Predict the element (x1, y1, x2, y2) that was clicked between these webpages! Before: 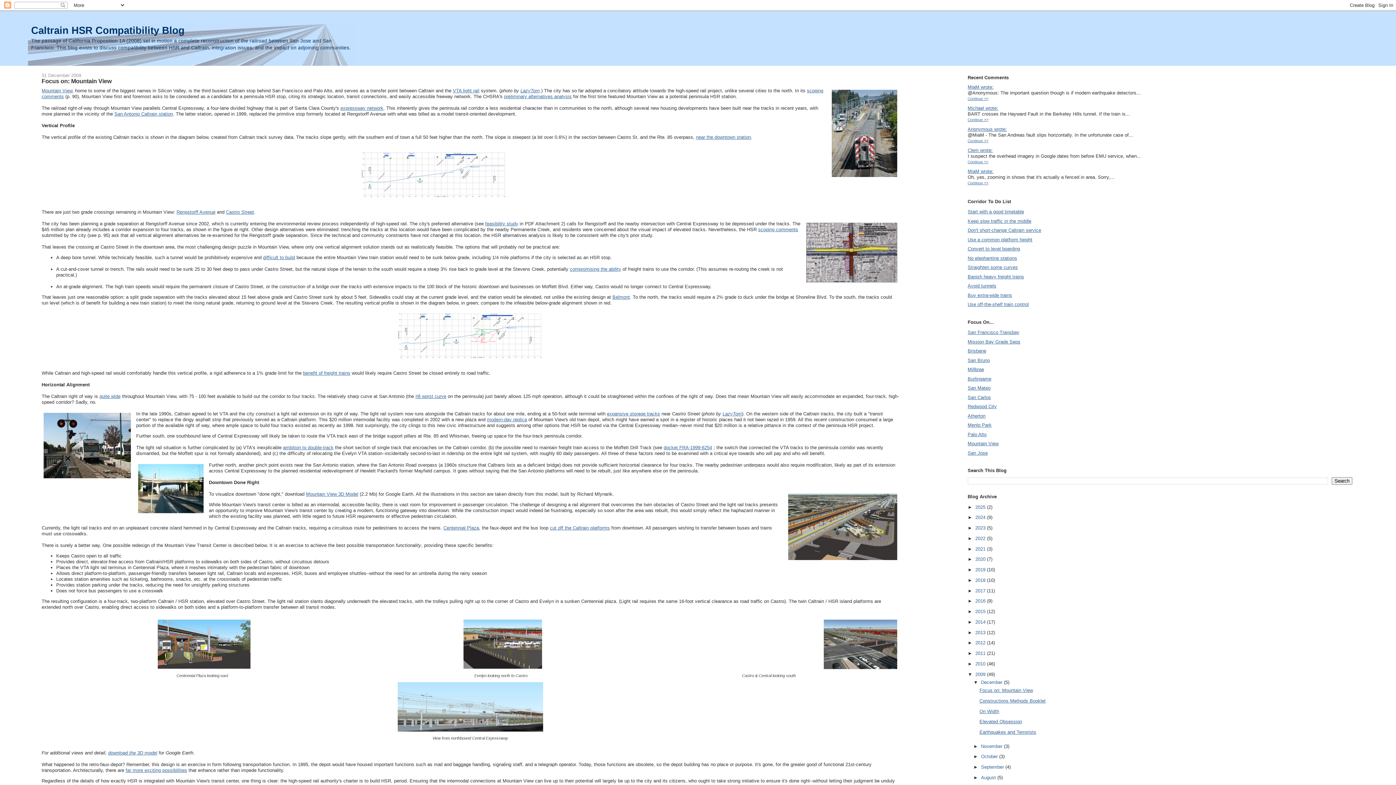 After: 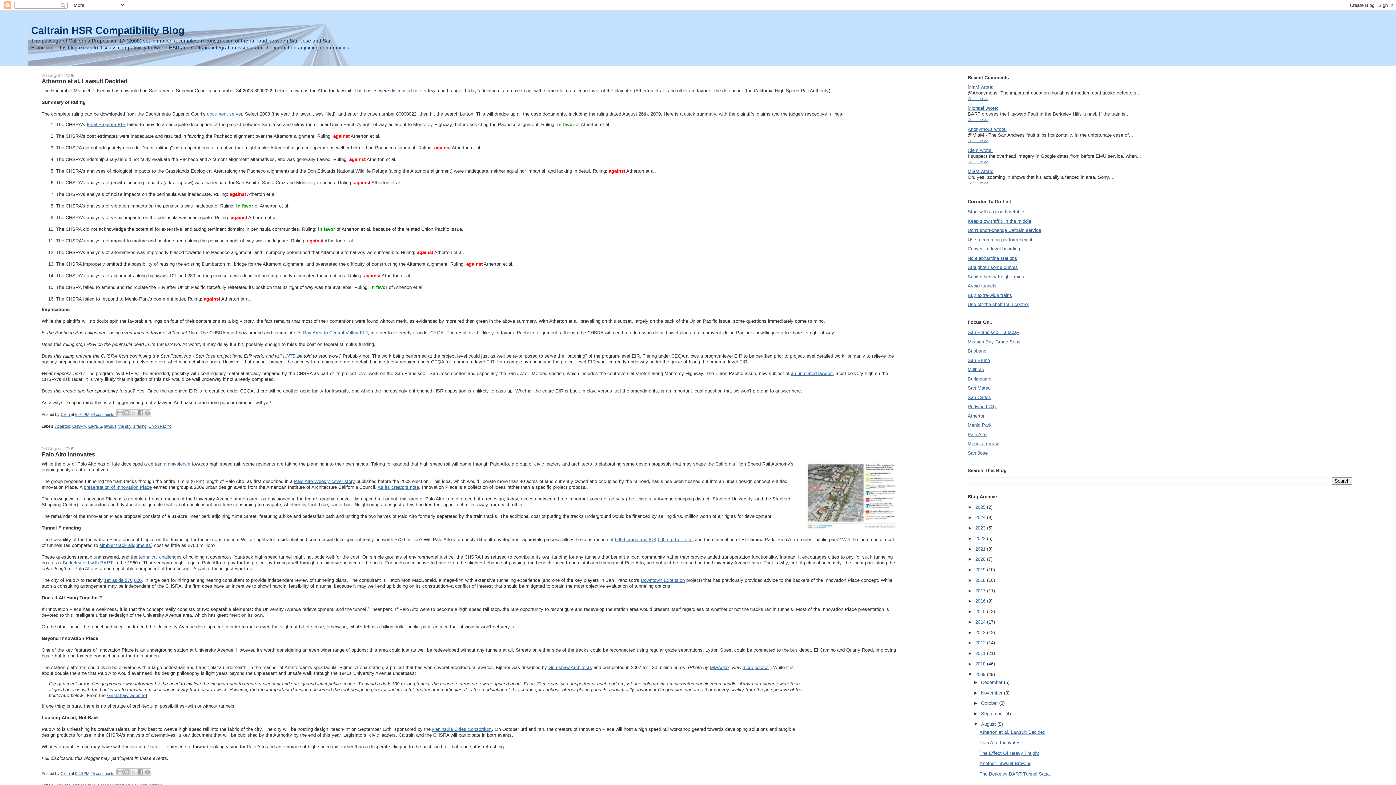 Action: bbox: (981, 775, 997, 780) label: August 